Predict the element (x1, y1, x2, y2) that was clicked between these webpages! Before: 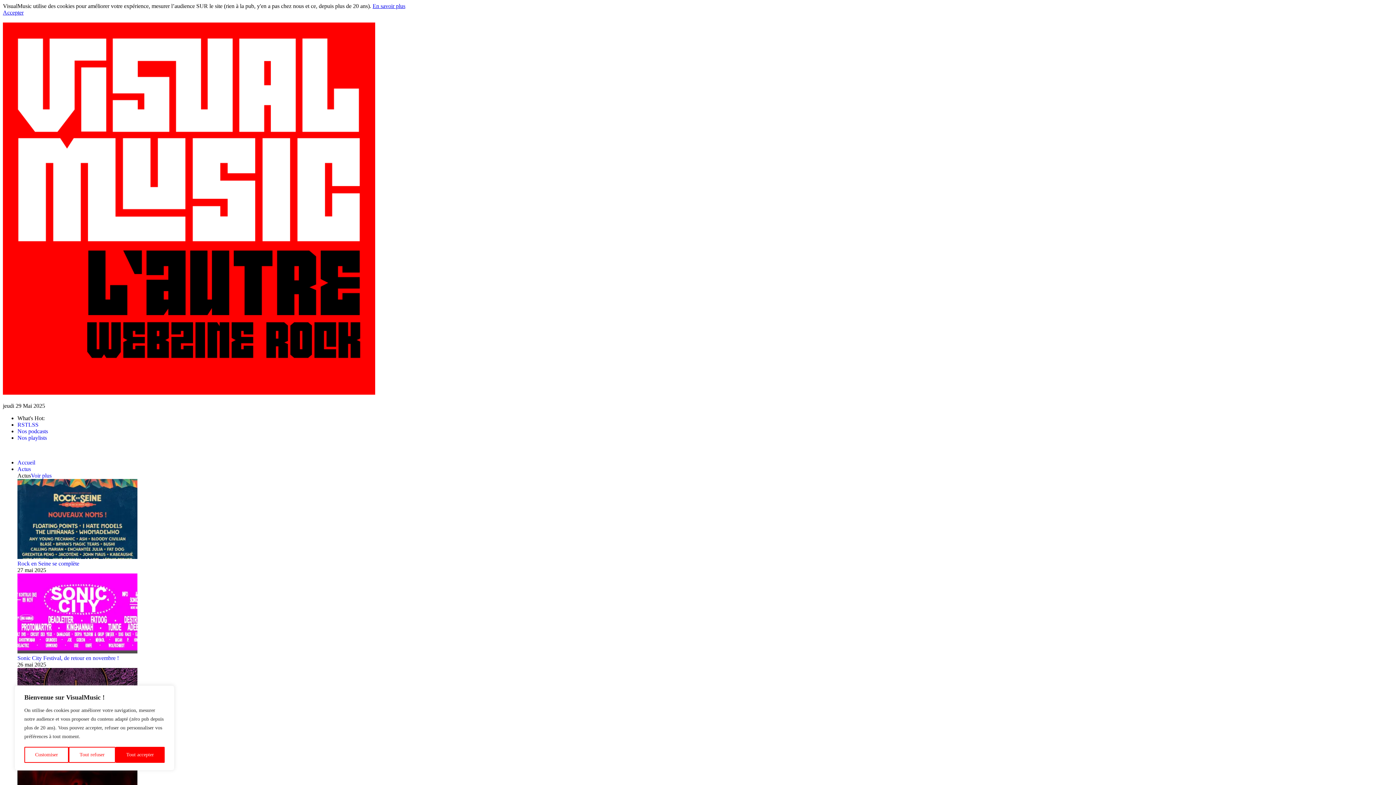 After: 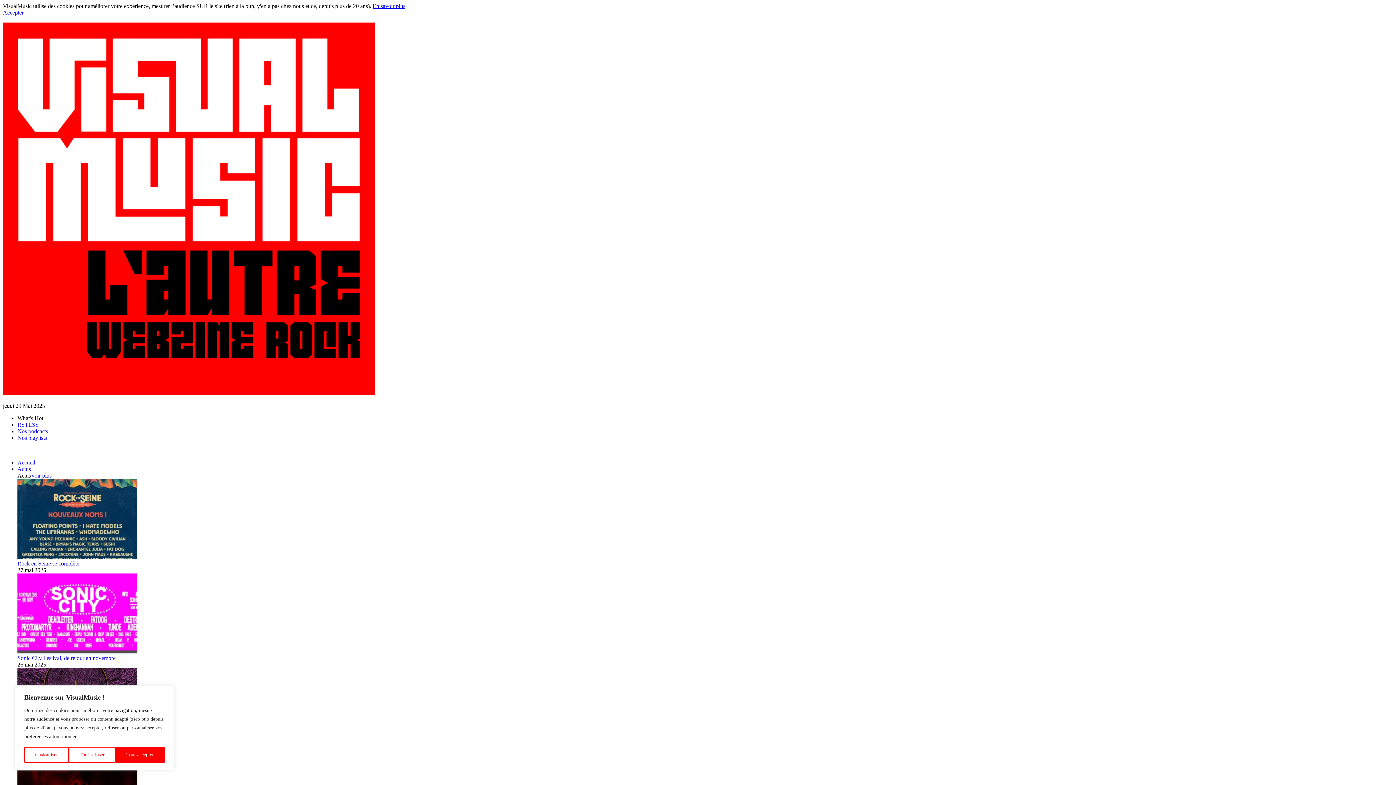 Action: bbox: (17, 554, 137, 560)